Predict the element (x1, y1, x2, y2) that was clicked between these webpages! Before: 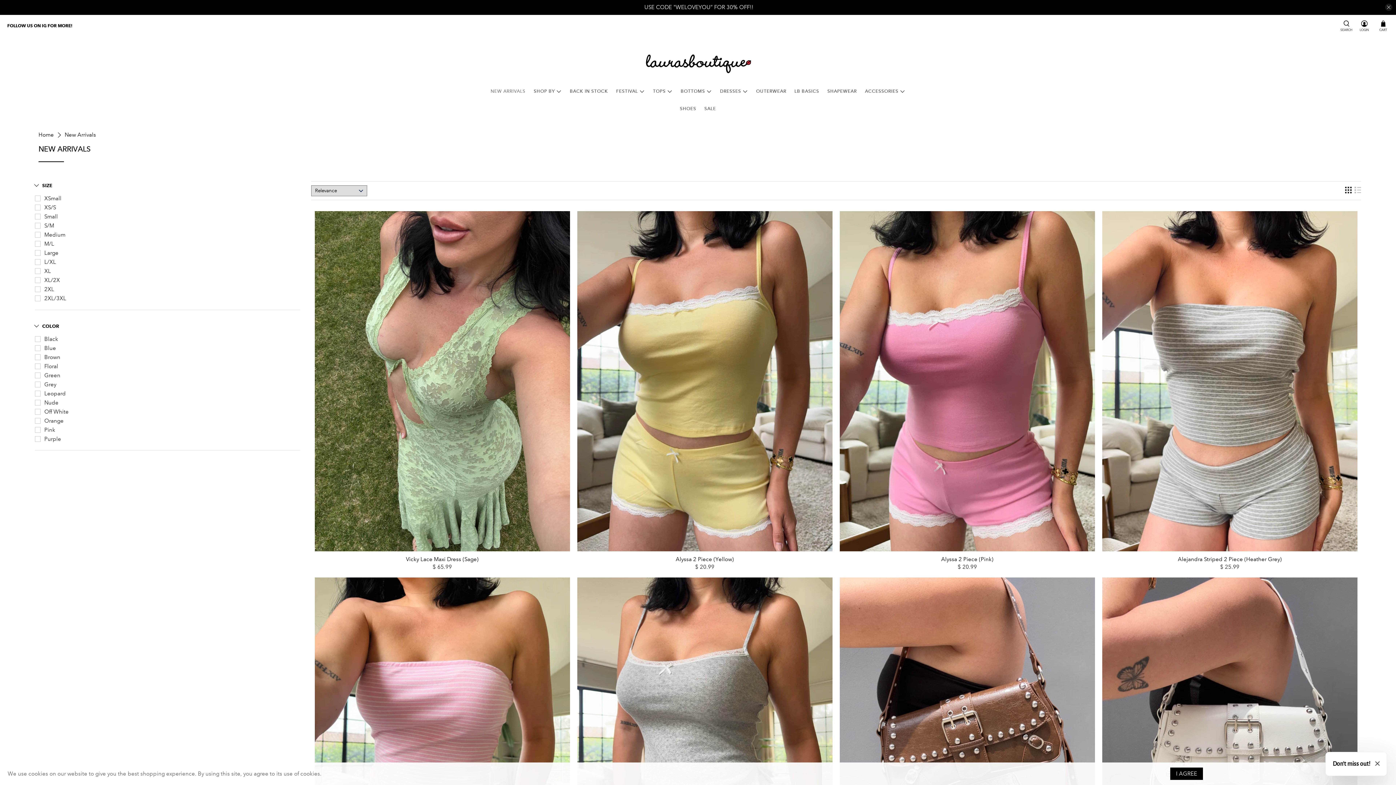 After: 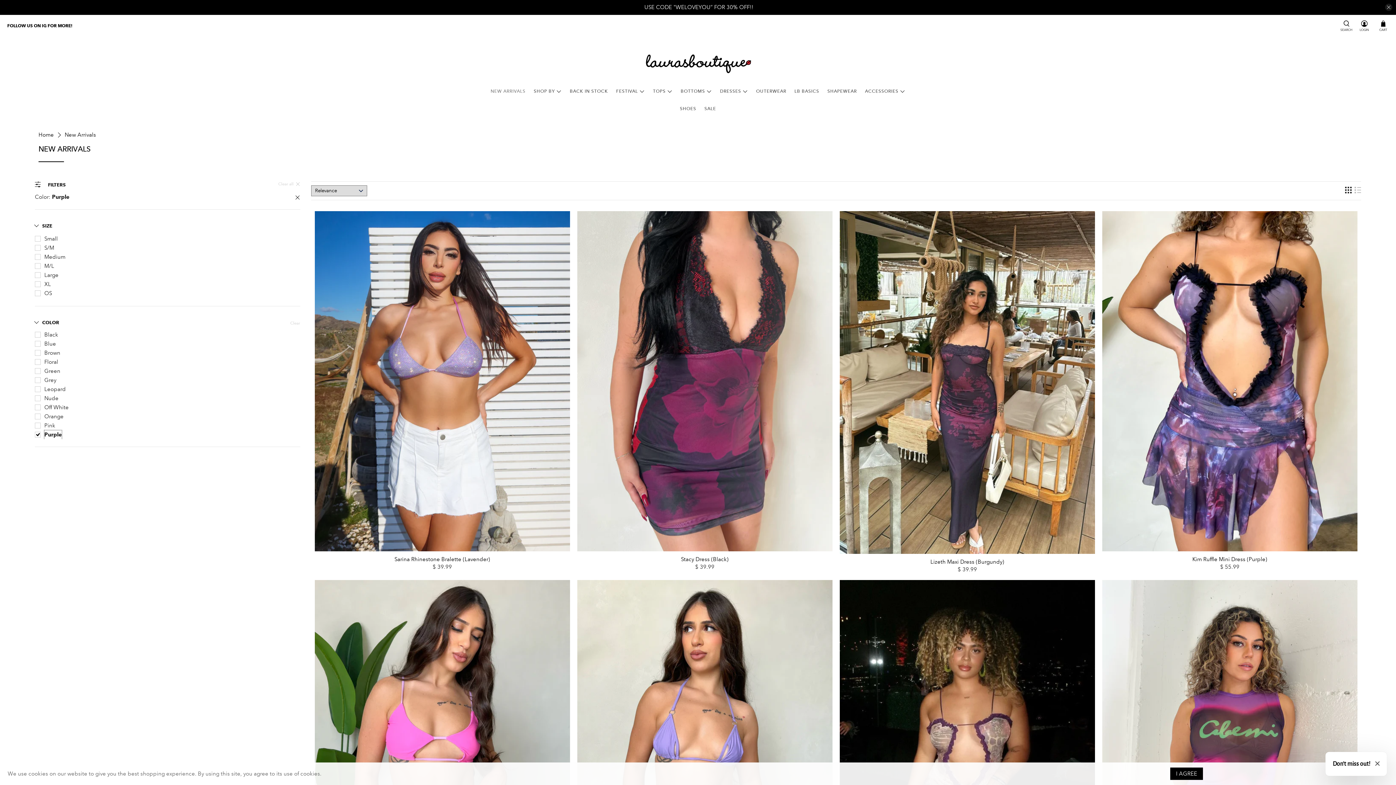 Action: label: Purple bbox: (44, 434, 61, 443)